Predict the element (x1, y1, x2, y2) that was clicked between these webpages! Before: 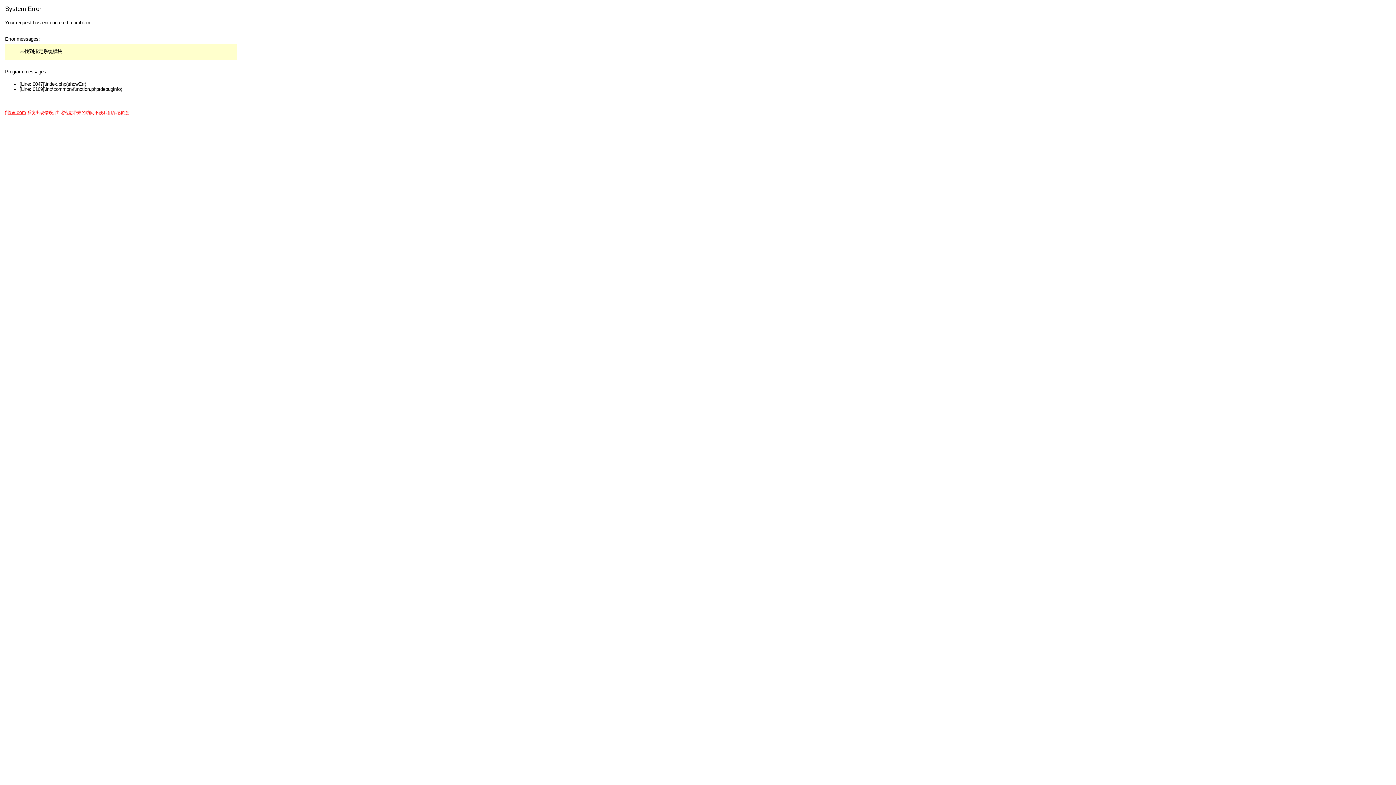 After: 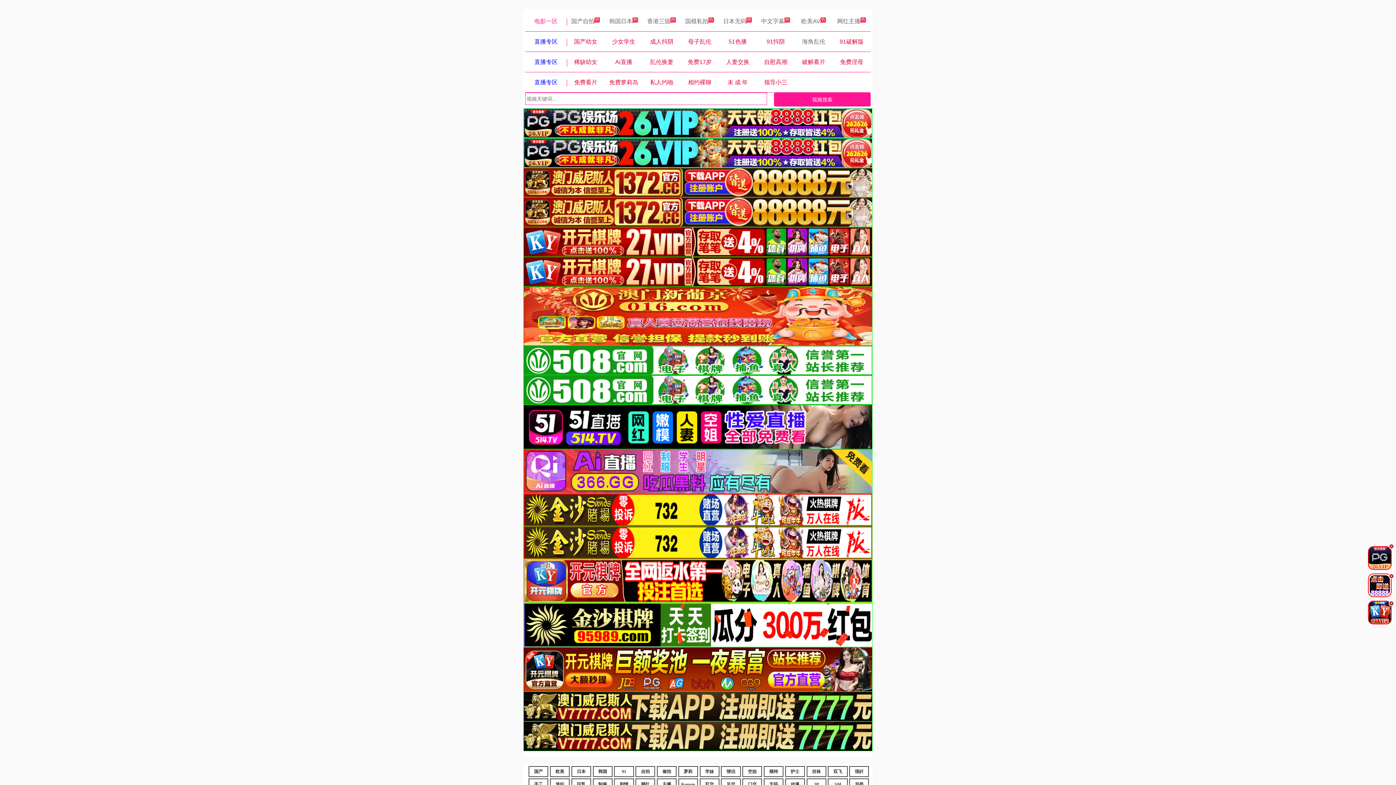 Action: label: fjh59.com bbox: (5, 109, 25, 115)